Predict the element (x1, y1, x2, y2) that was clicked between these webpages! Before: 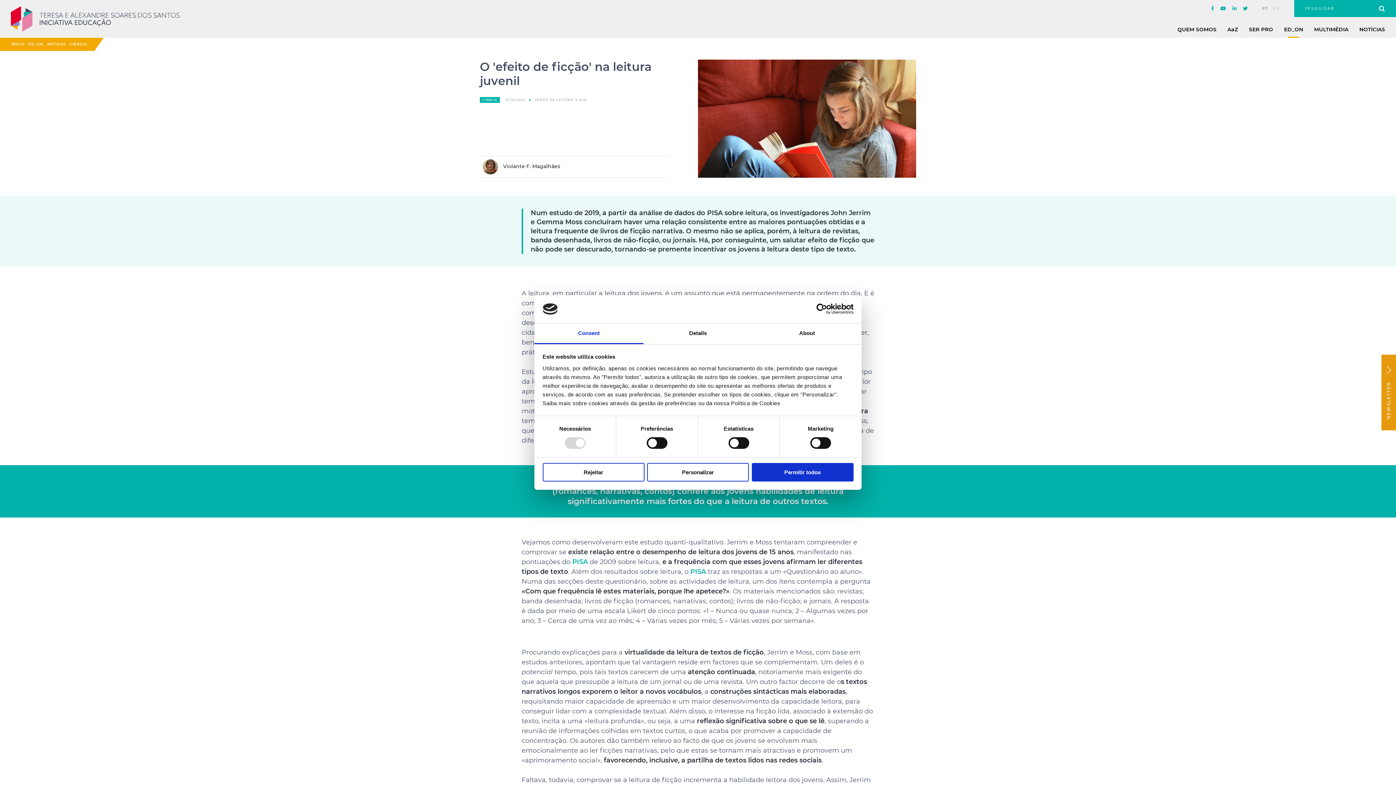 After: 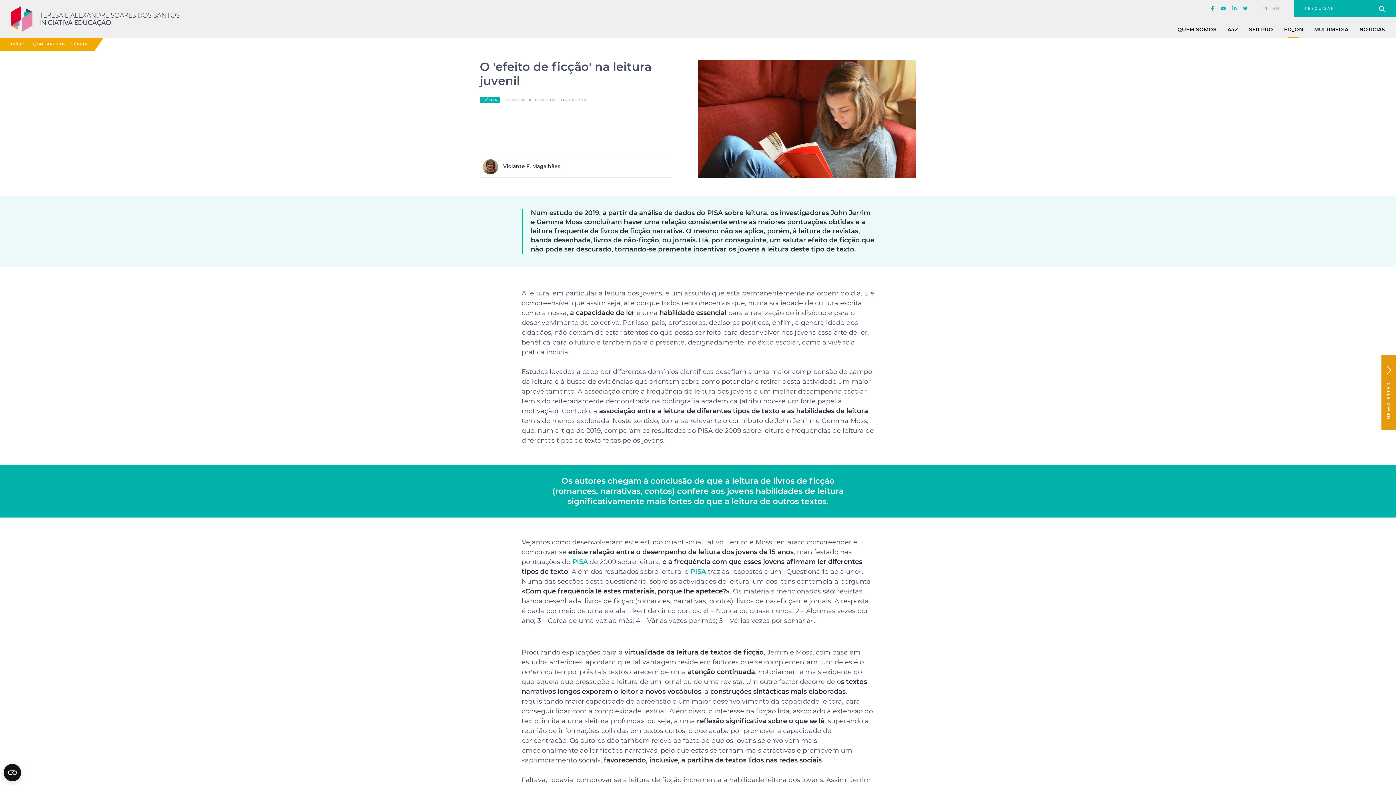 Action: label: Permitir todos bbox: (751, 463, 853, 481)